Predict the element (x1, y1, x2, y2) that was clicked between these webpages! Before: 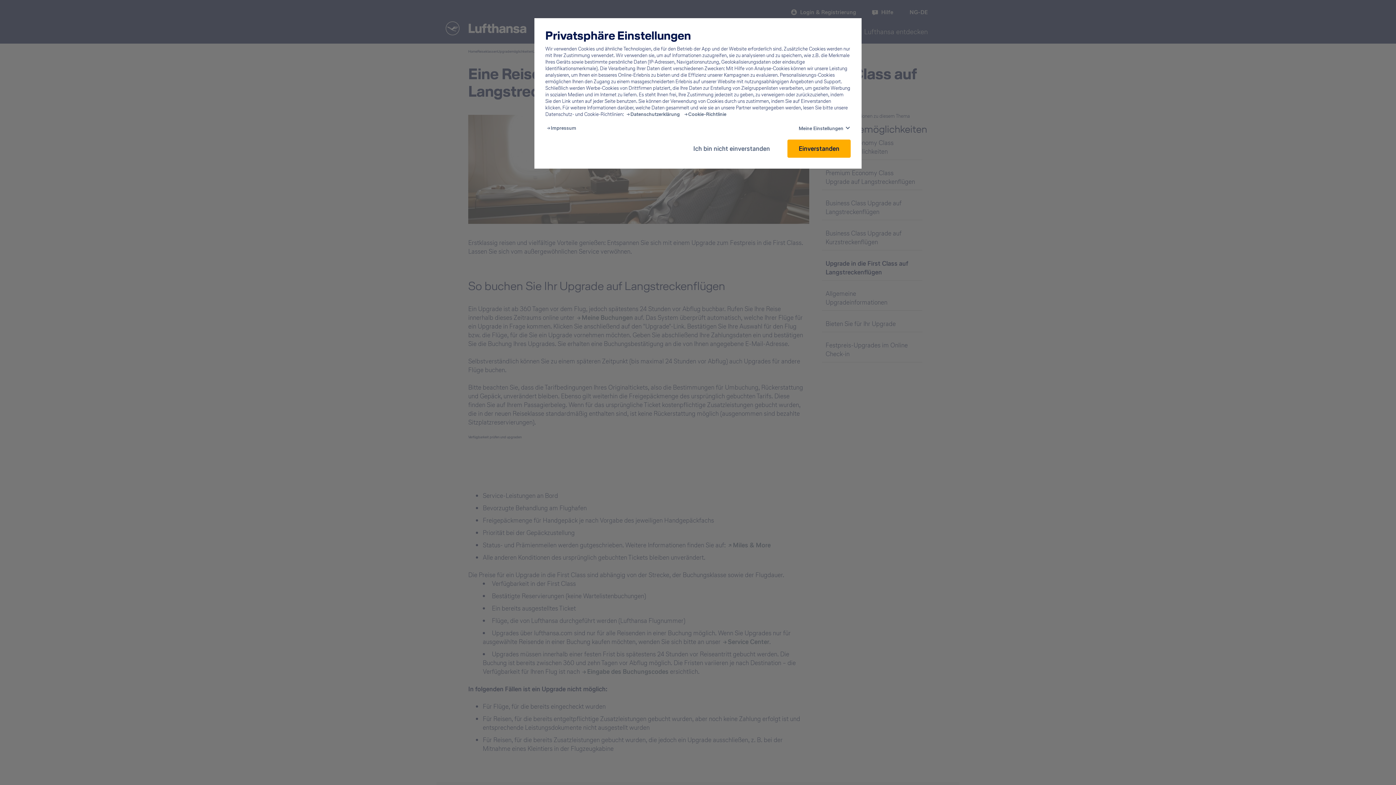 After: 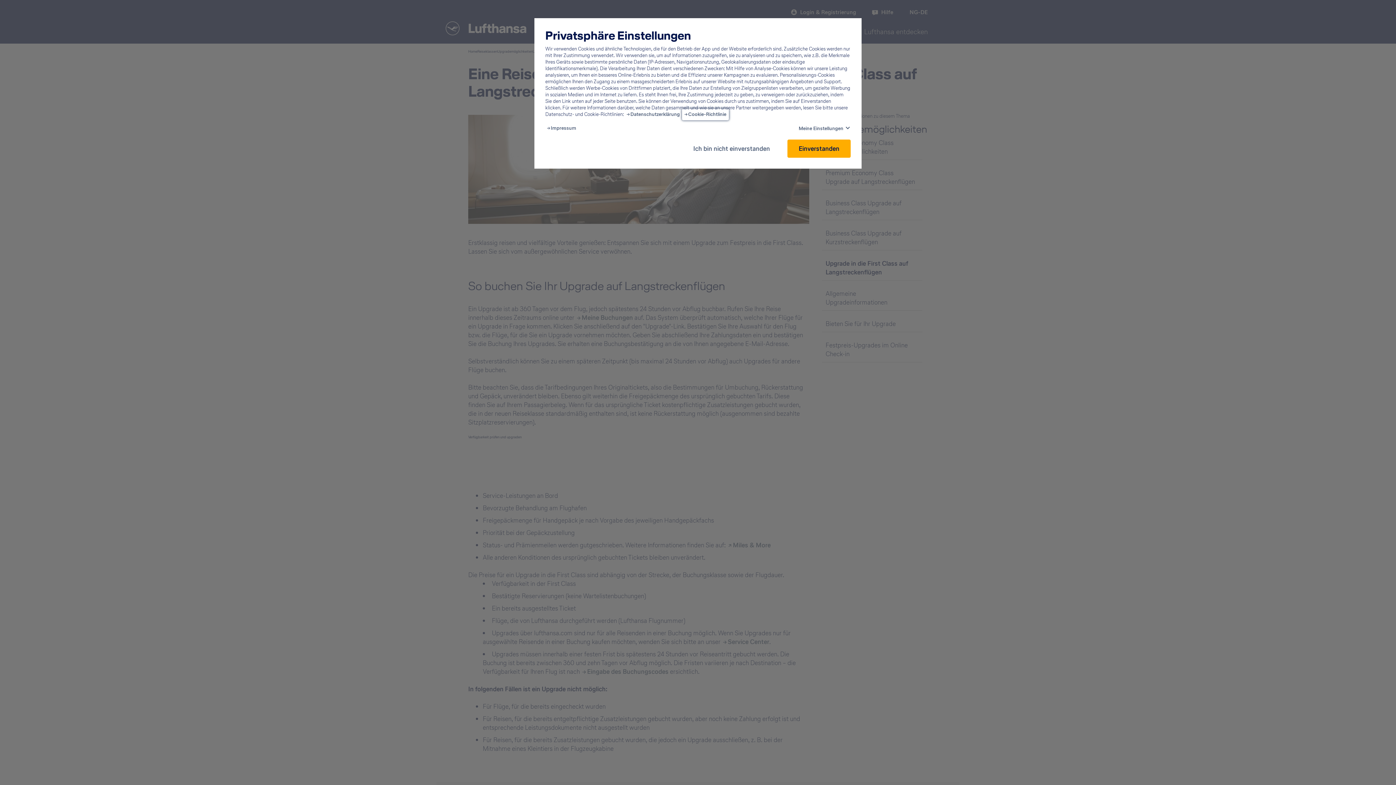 Action: bbox: (684, 111, 726, 117) label: Cookie policy - This link will be opened in a new tab